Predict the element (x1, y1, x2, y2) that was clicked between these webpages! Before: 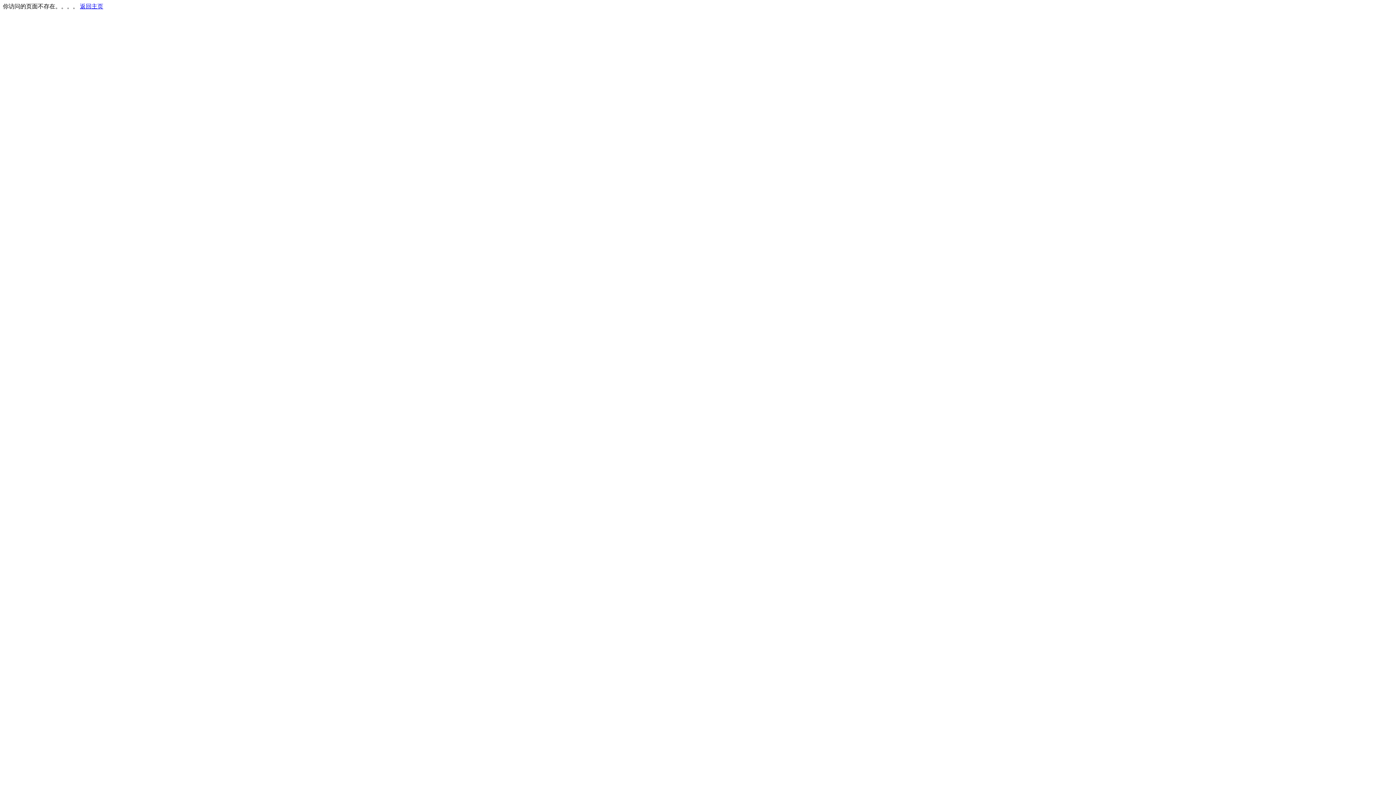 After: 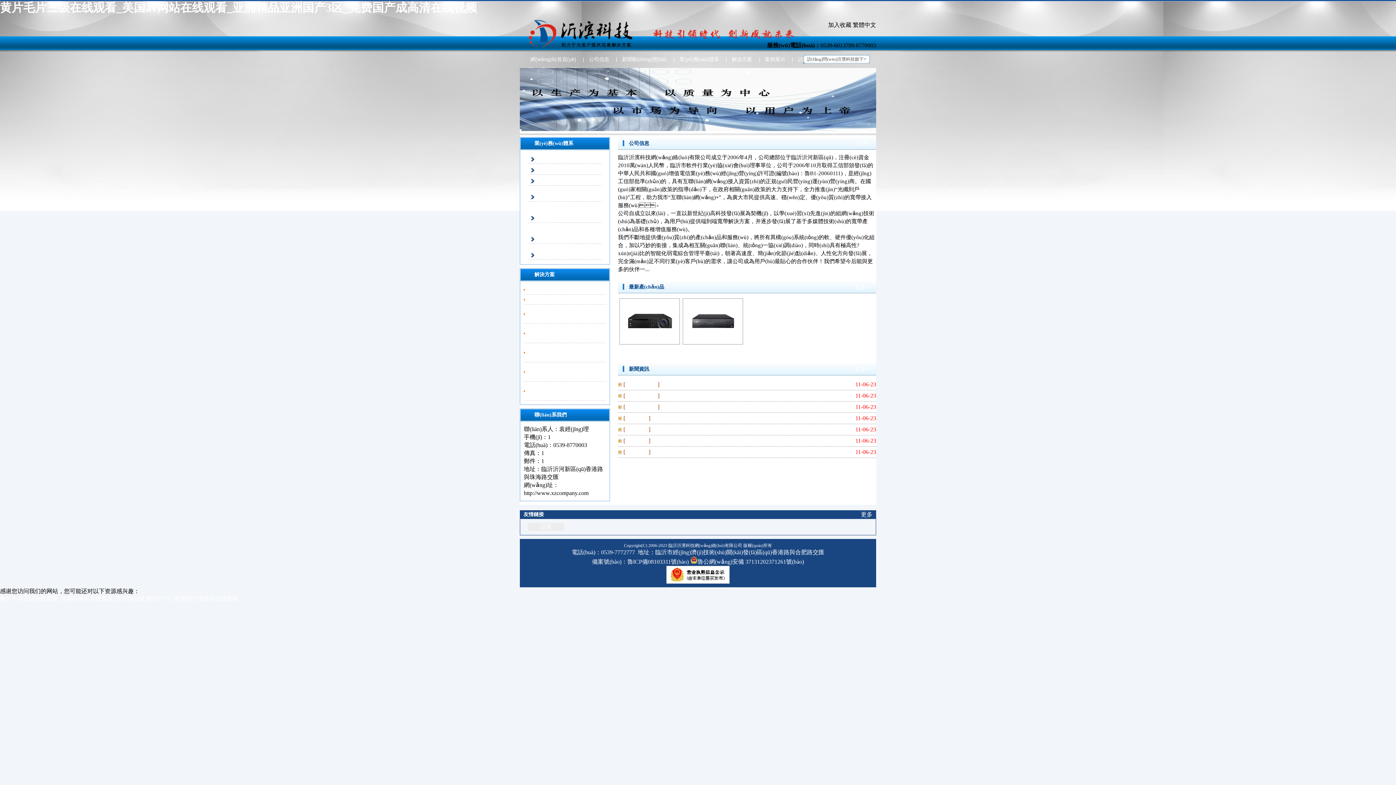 Action: bbox: (80, 3, 103, 9) label: 返回主页